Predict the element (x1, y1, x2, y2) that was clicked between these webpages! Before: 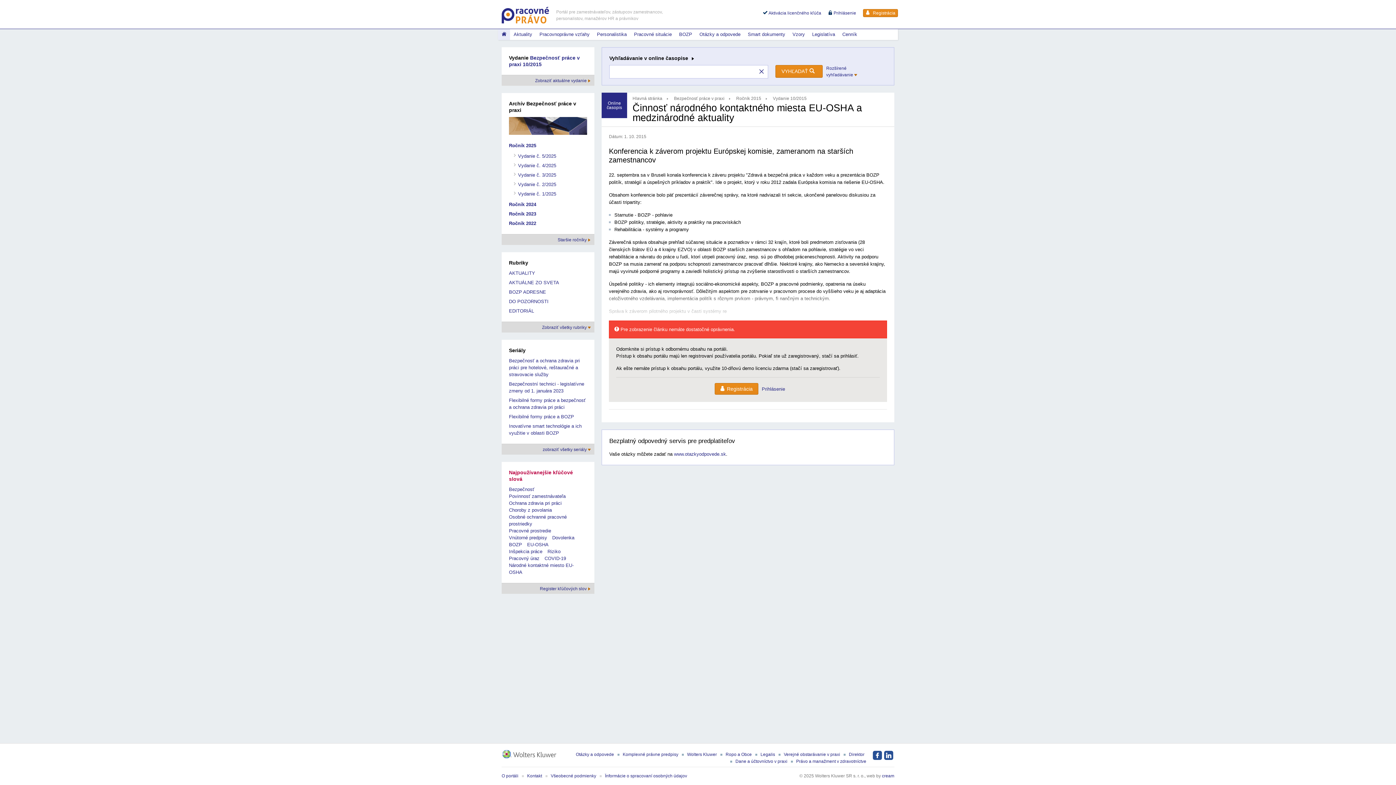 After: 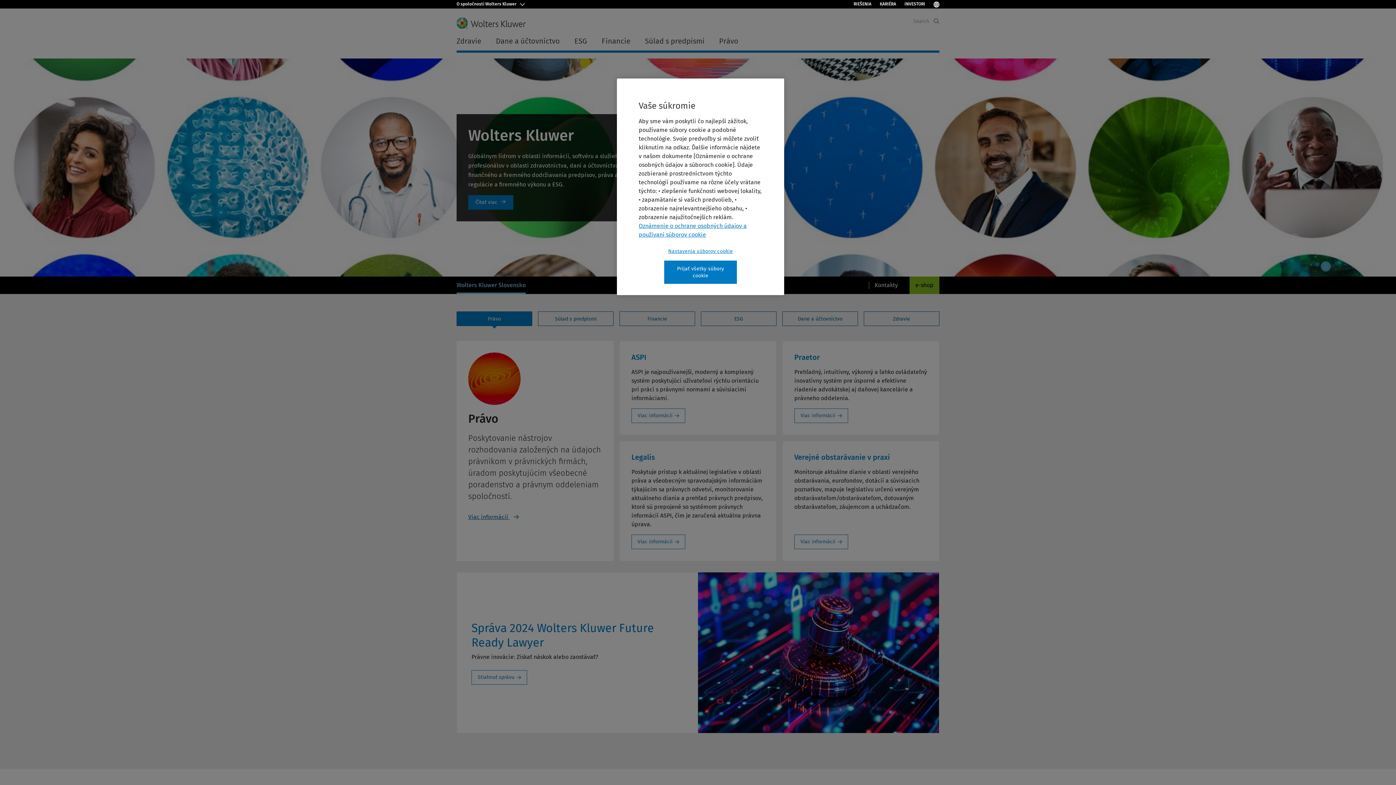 Action: bbox: (687, 752, 717, 757) label: Wolters Kluwer